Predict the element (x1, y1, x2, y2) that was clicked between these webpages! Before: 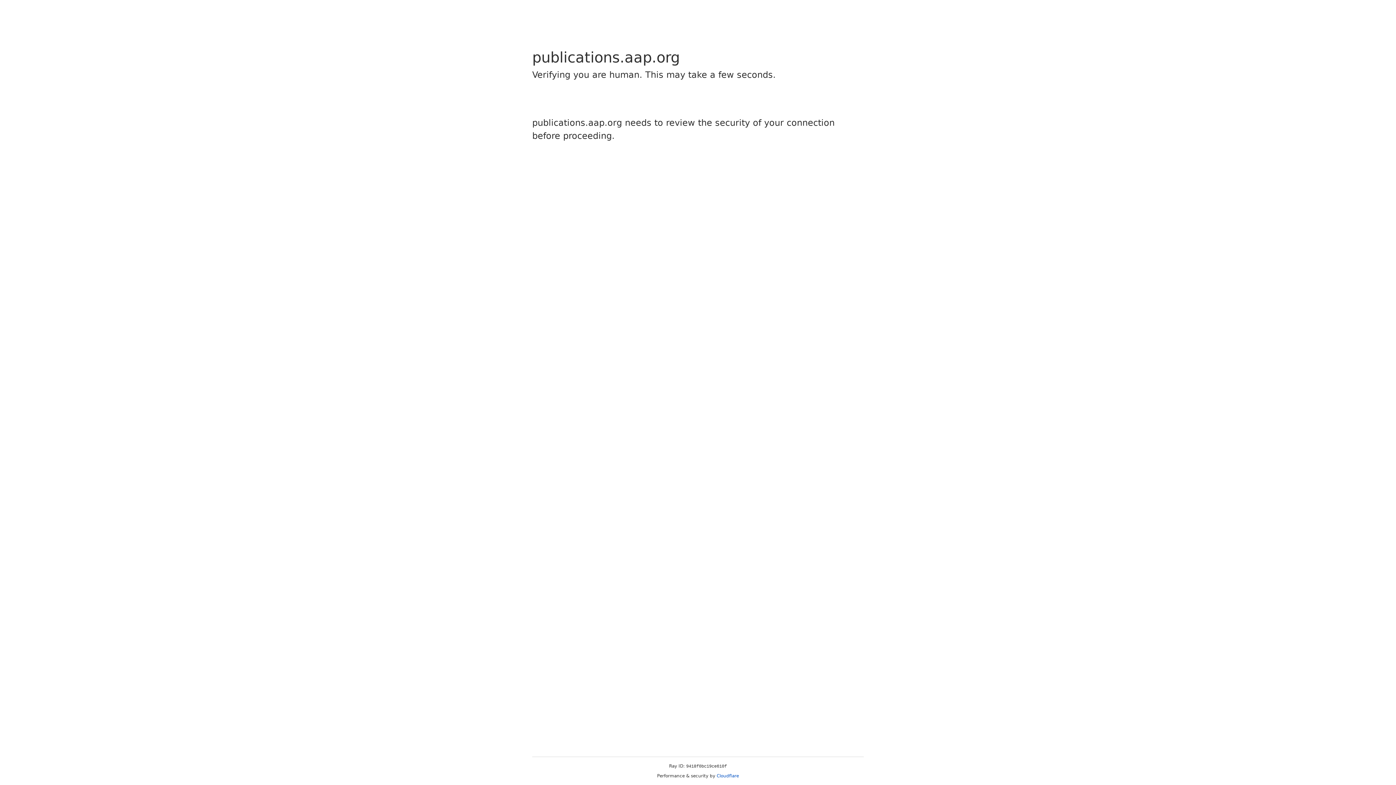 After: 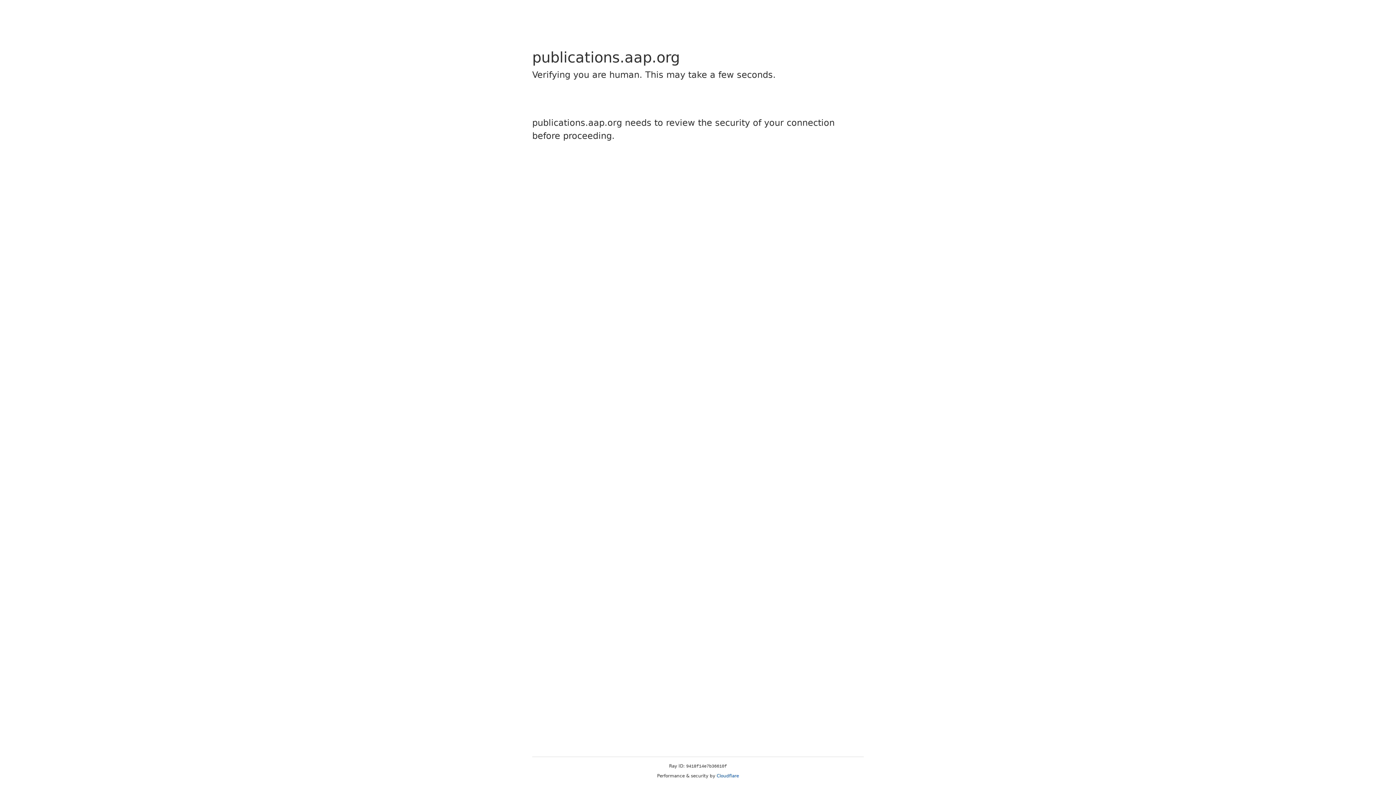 Action: bbox: (716, 773, 739, 778) label: Cloudflare